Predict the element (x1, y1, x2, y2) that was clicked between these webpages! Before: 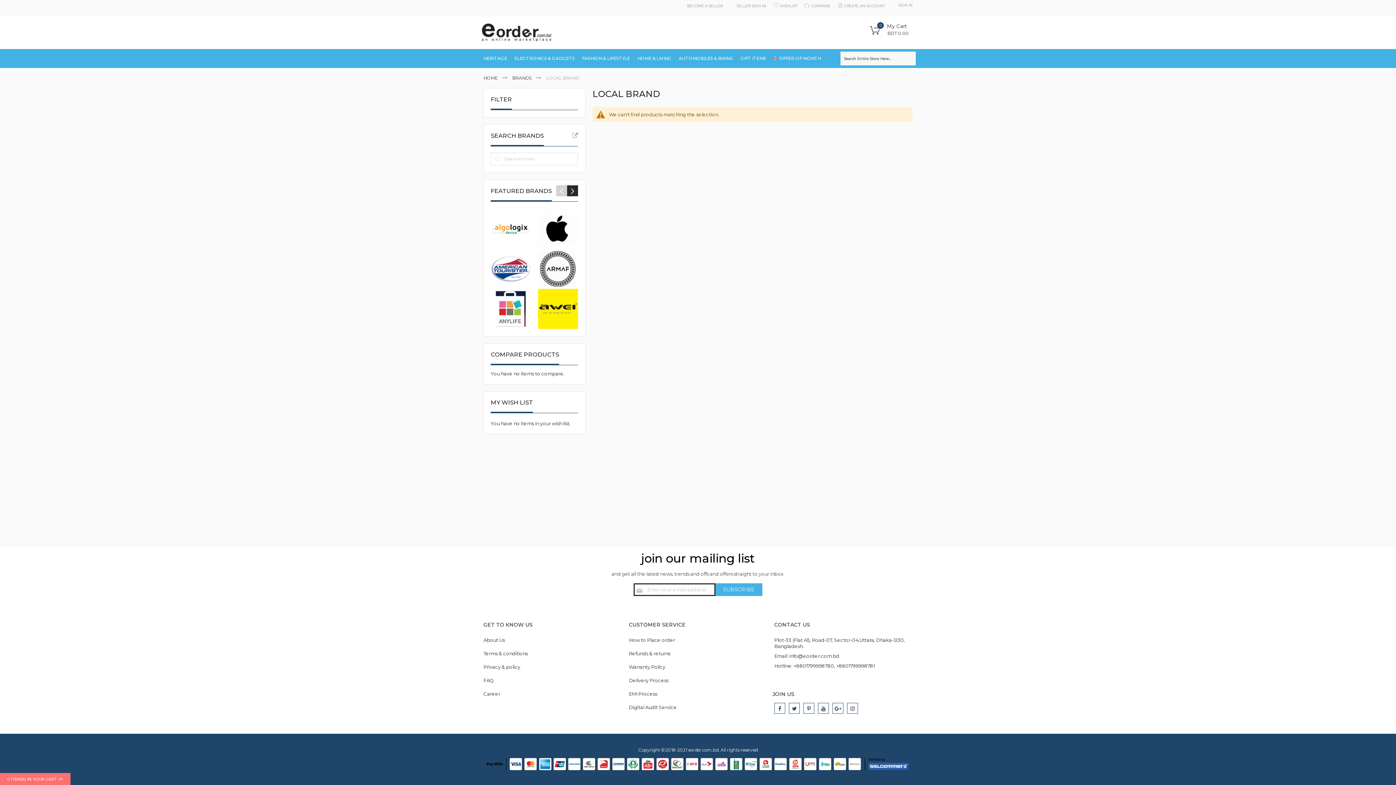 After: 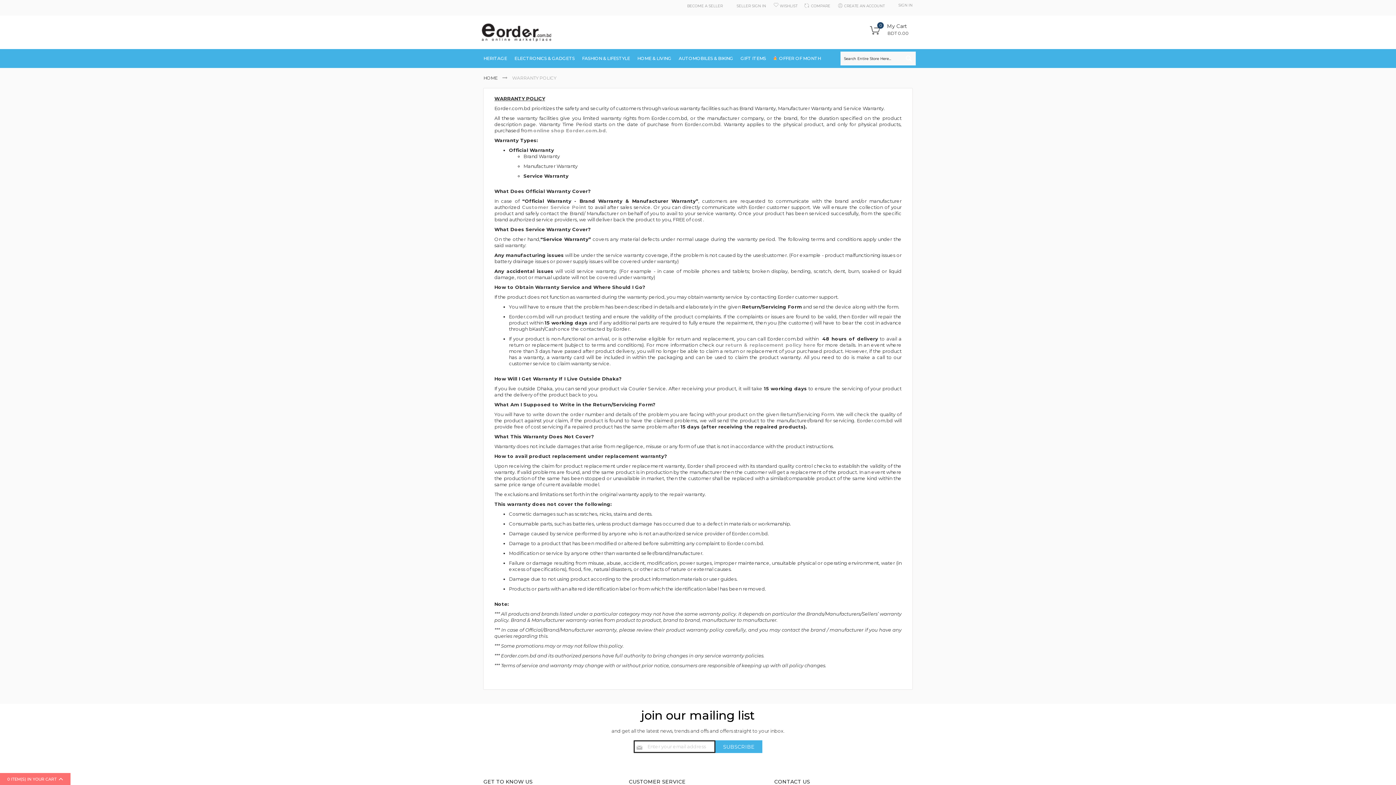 Action: label: Warranty Policy bbox: (629, 660, 767, 674)